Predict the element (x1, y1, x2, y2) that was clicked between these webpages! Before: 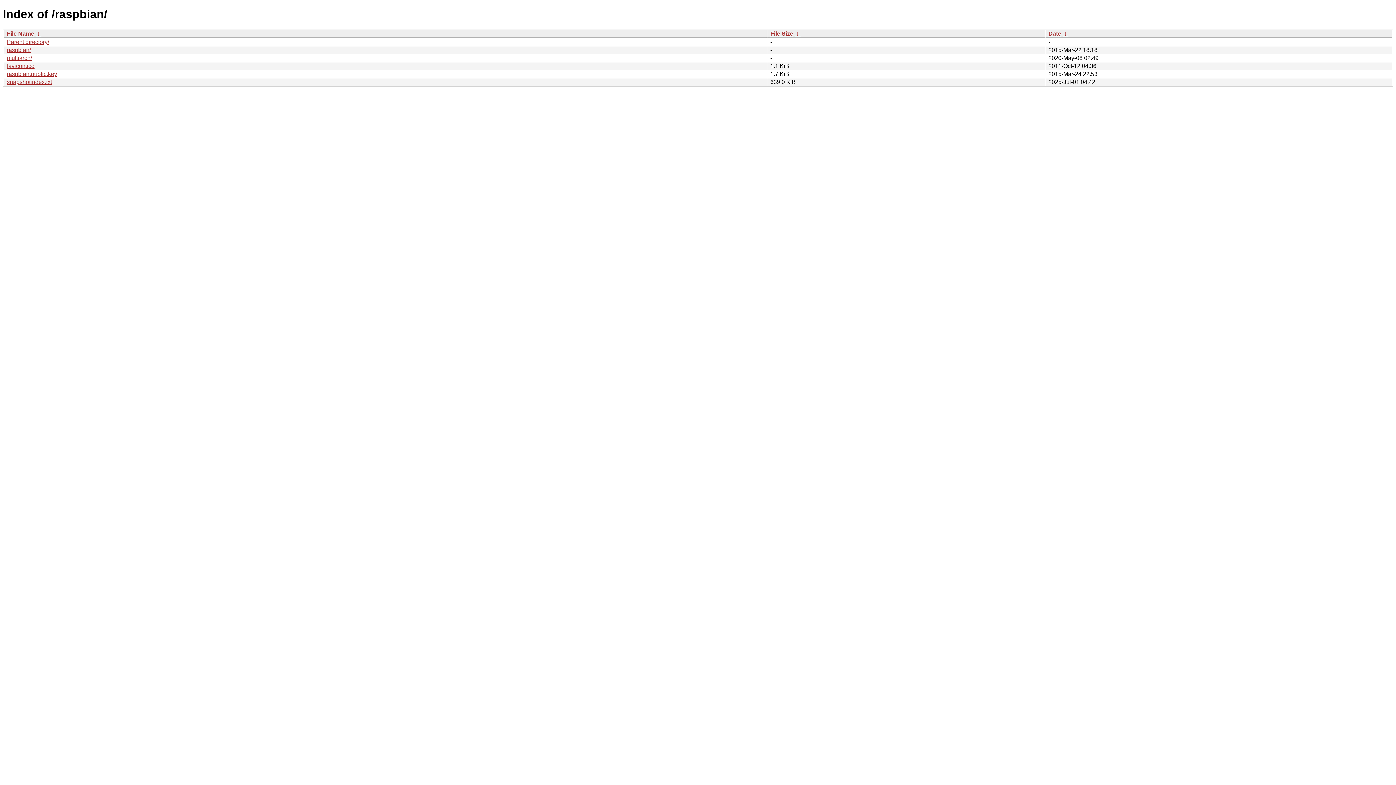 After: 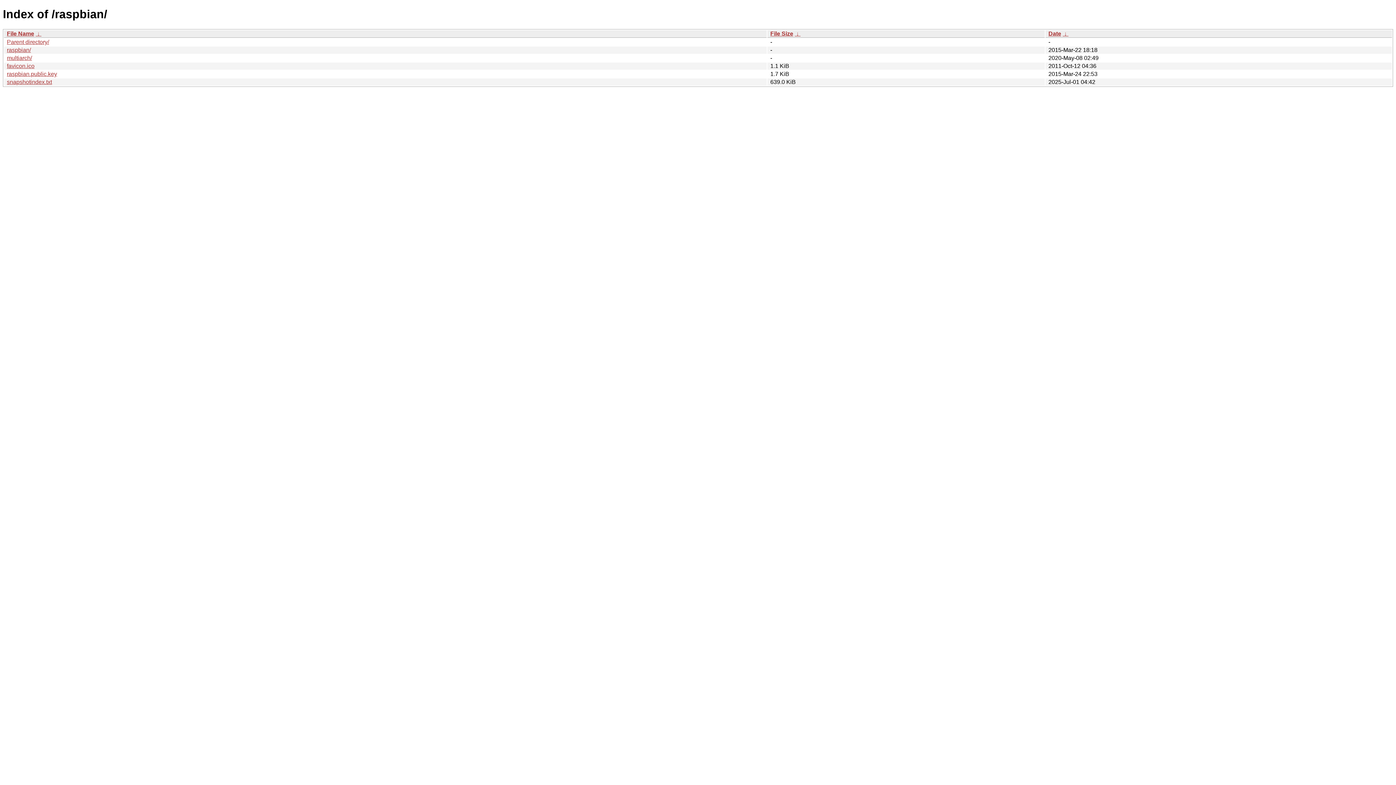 Action: label: File Size bbox: (770, 30, 793, 36)